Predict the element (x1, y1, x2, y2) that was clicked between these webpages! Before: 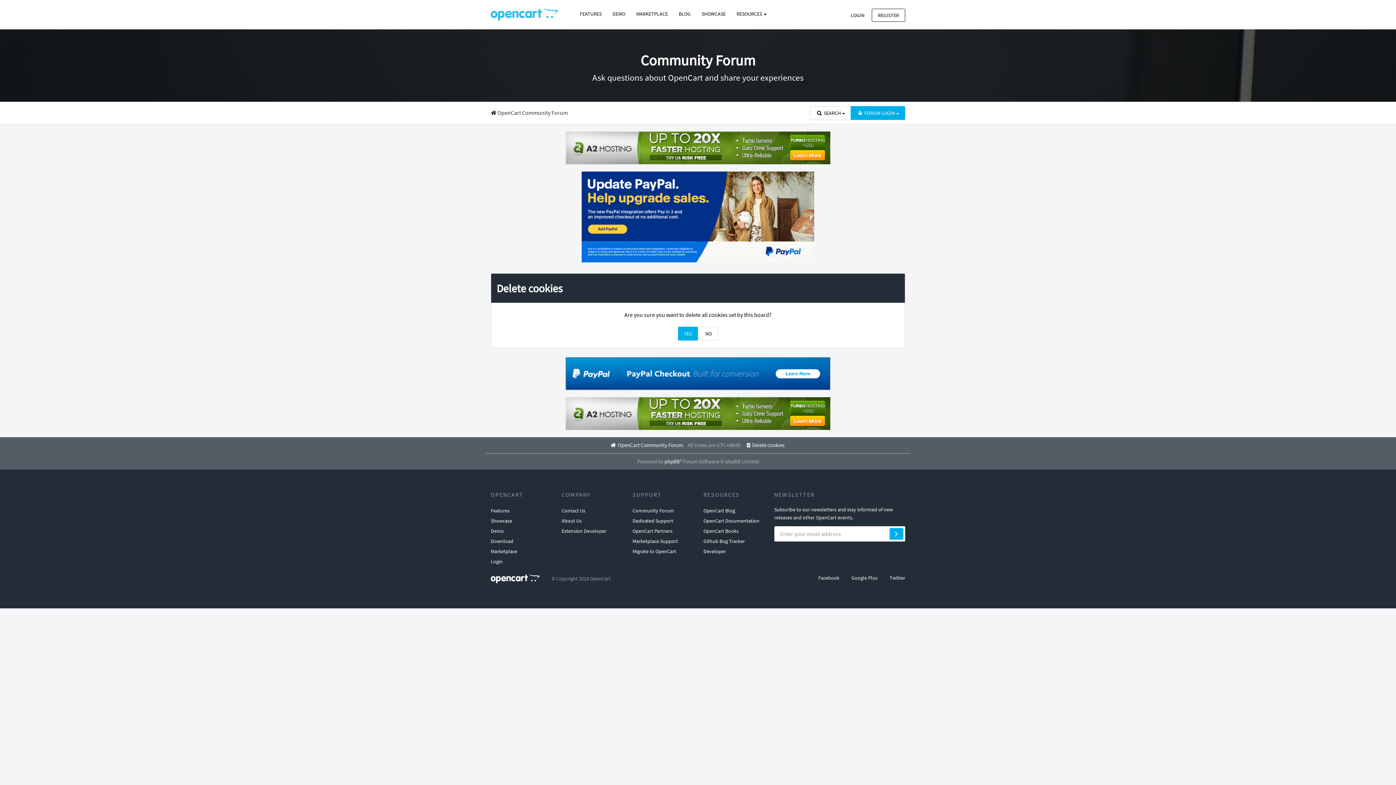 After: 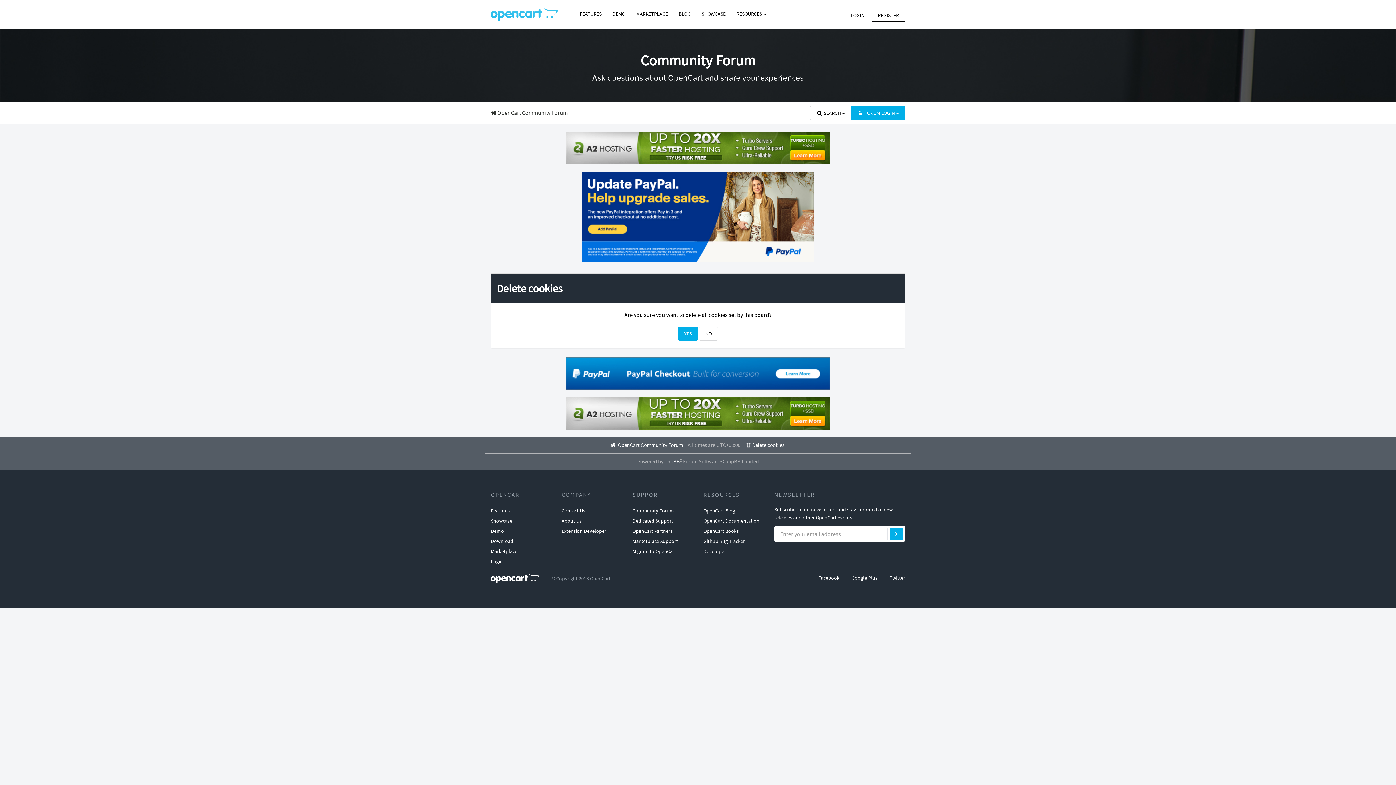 Action: bbox: (490, 357, 905, 390)